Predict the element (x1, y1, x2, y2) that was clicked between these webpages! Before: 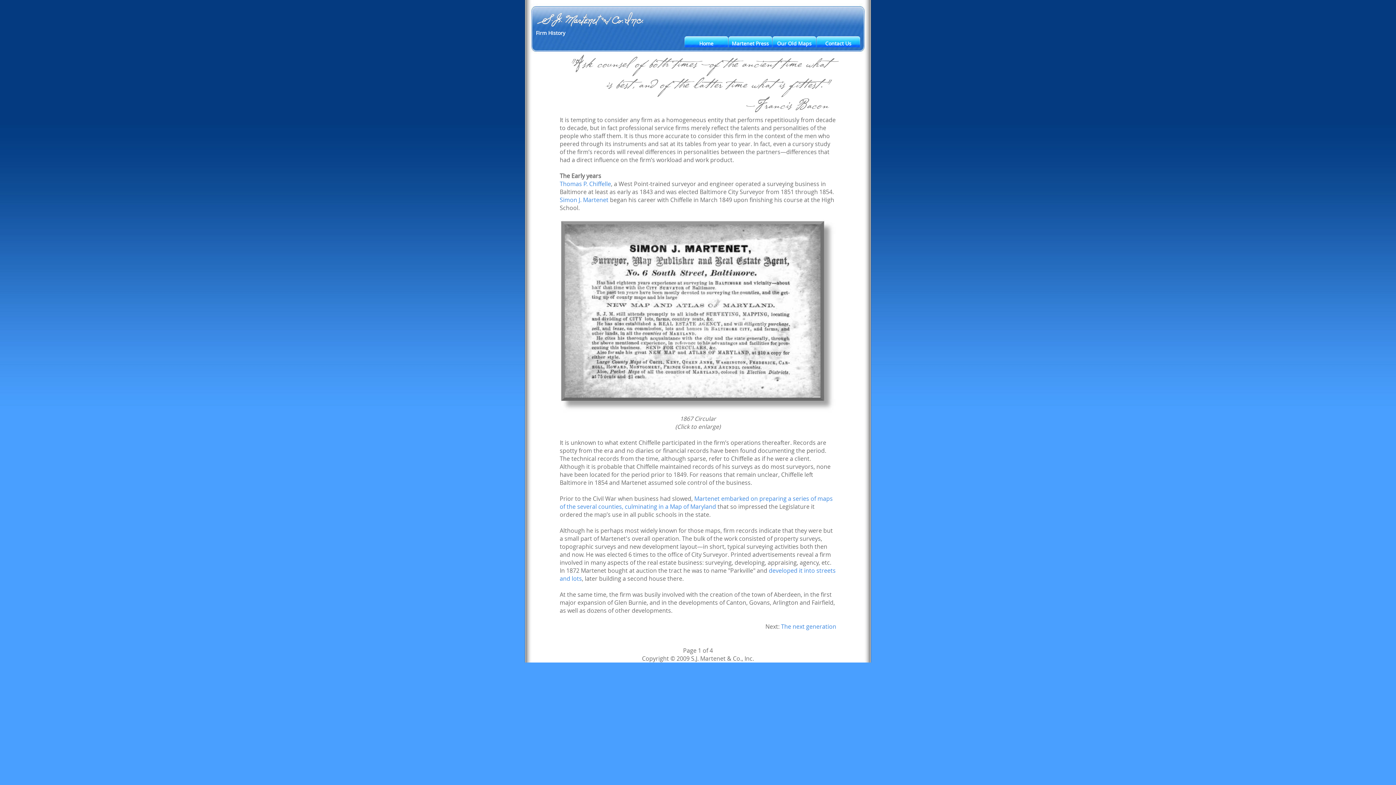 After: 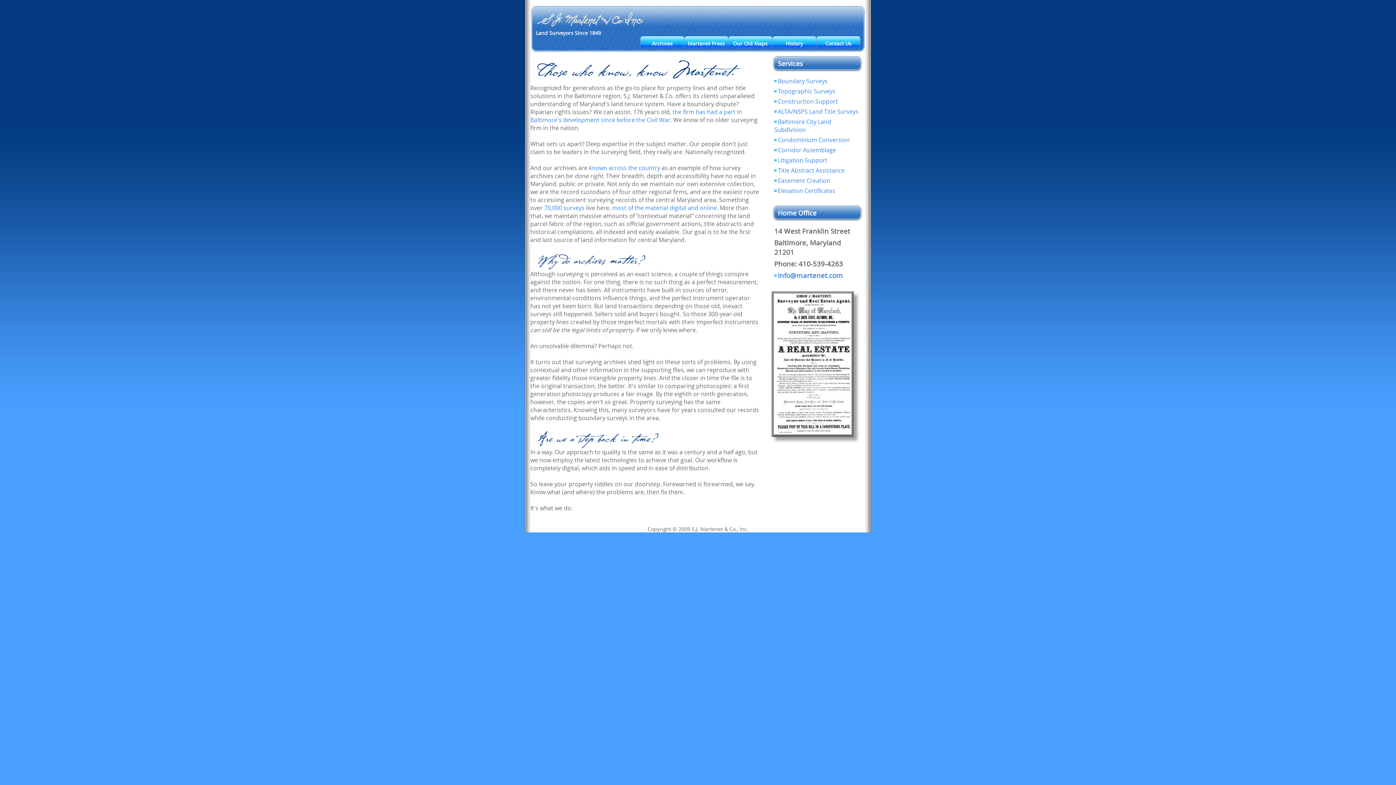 Action: label: Home bbox: (684, 36, 728, 47)